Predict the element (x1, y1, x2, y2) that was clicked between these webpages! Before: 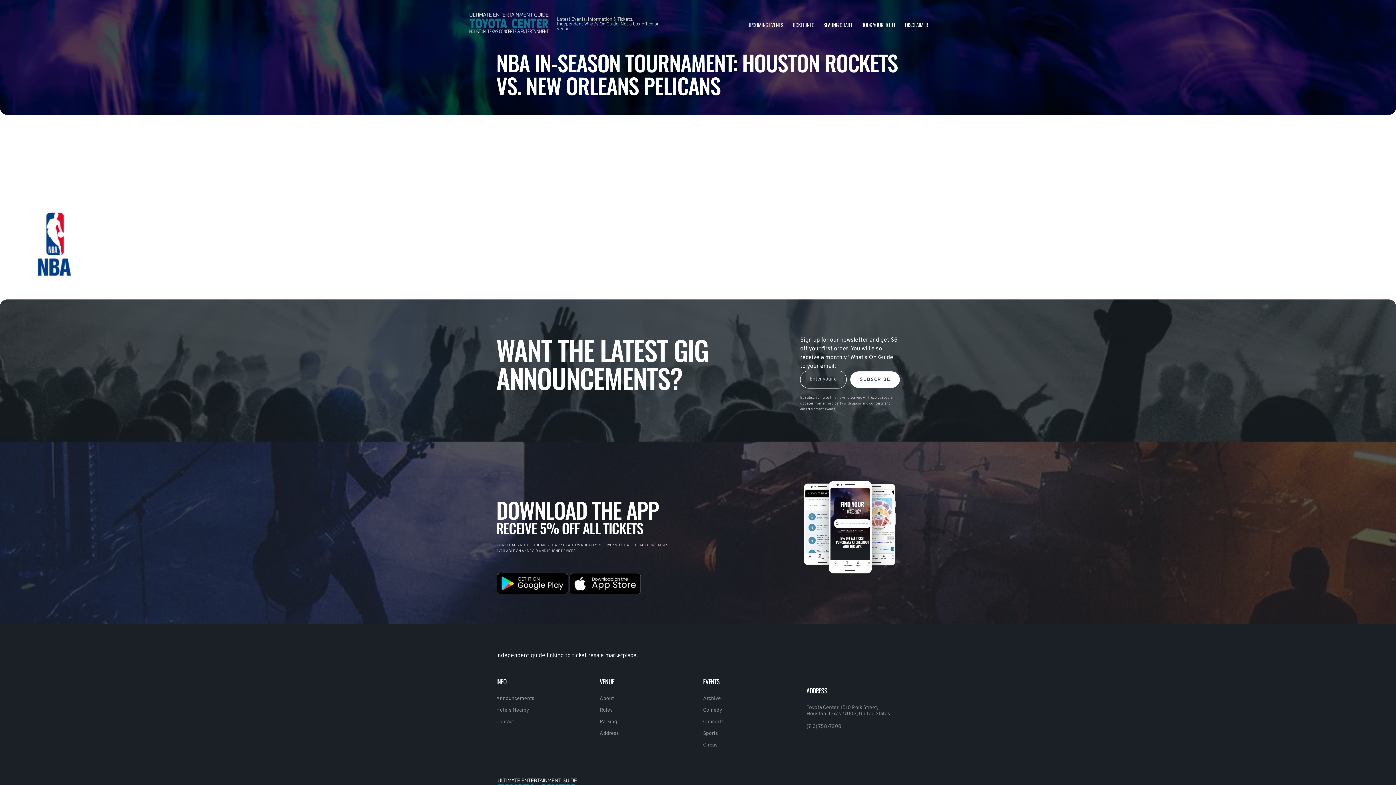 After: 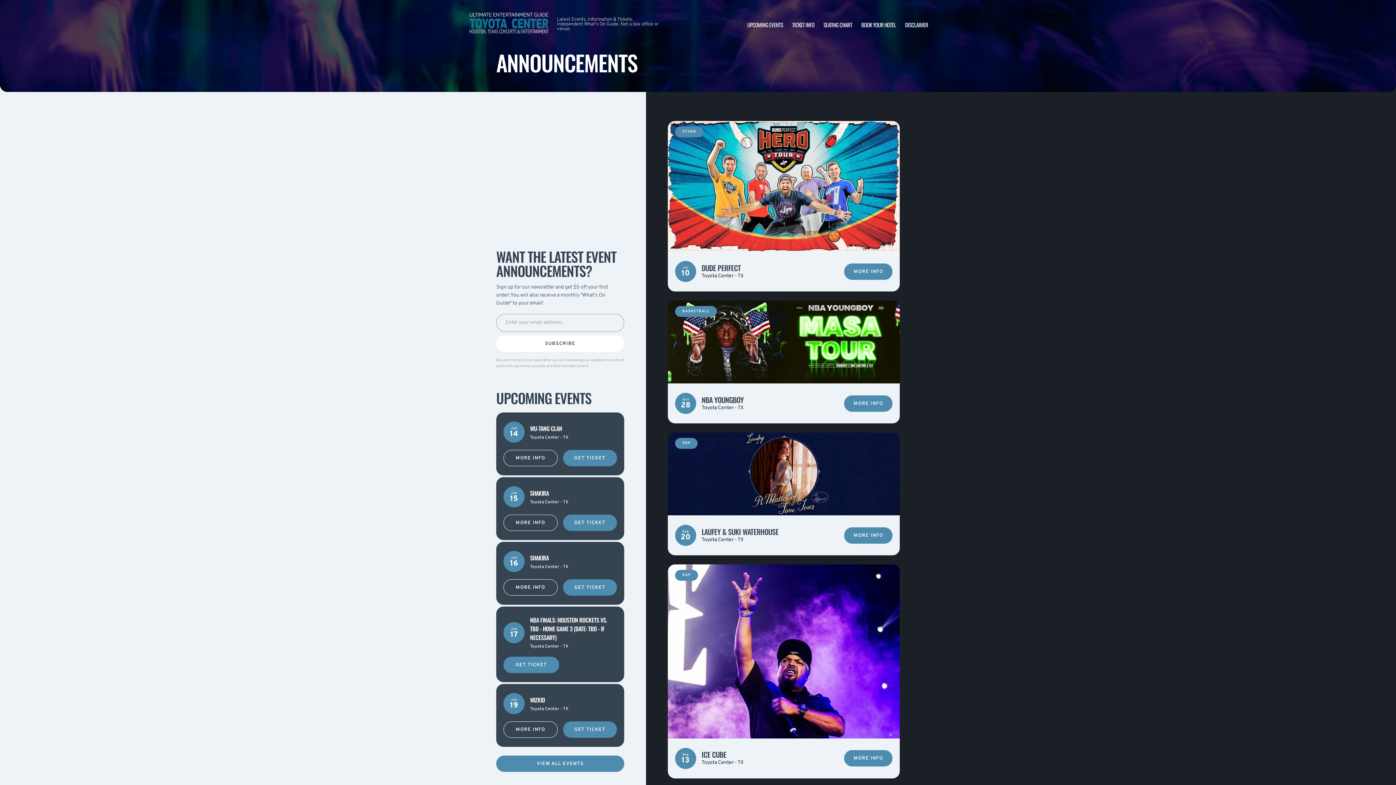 Action: bbox: (496, 696, 534, 702) label: Announcements